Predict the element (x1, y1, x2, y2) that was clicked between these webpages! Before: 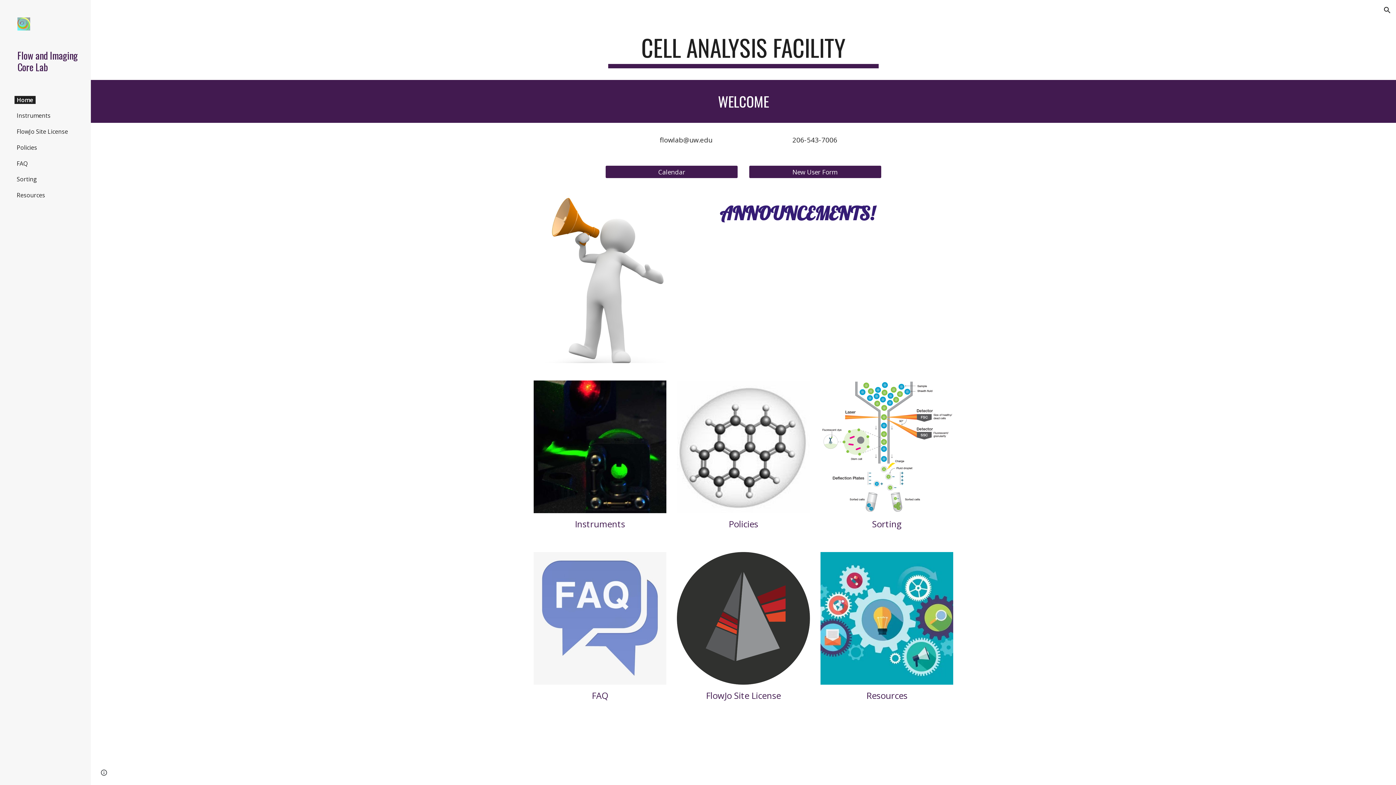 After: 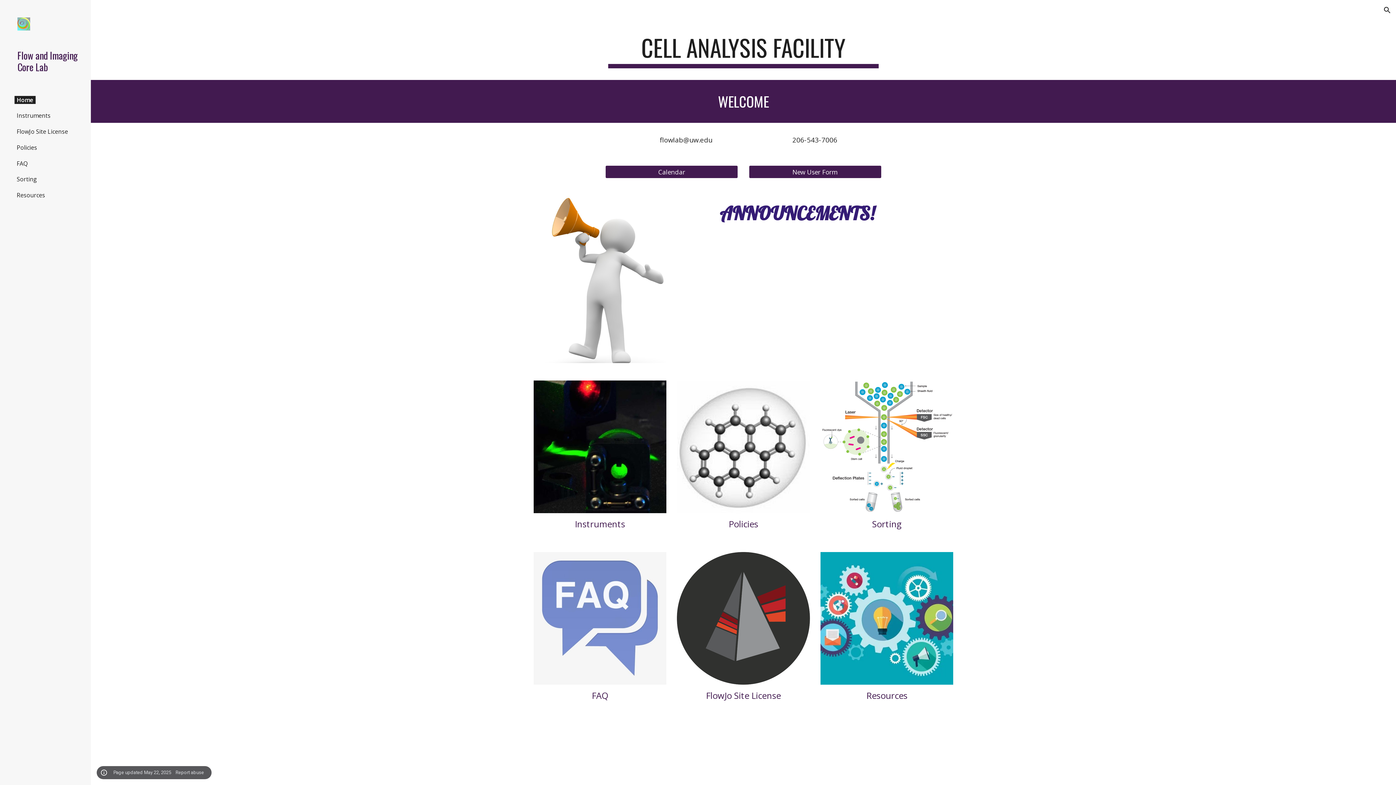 Action: bbox: (98, 768, 109, 778) label: Site actions